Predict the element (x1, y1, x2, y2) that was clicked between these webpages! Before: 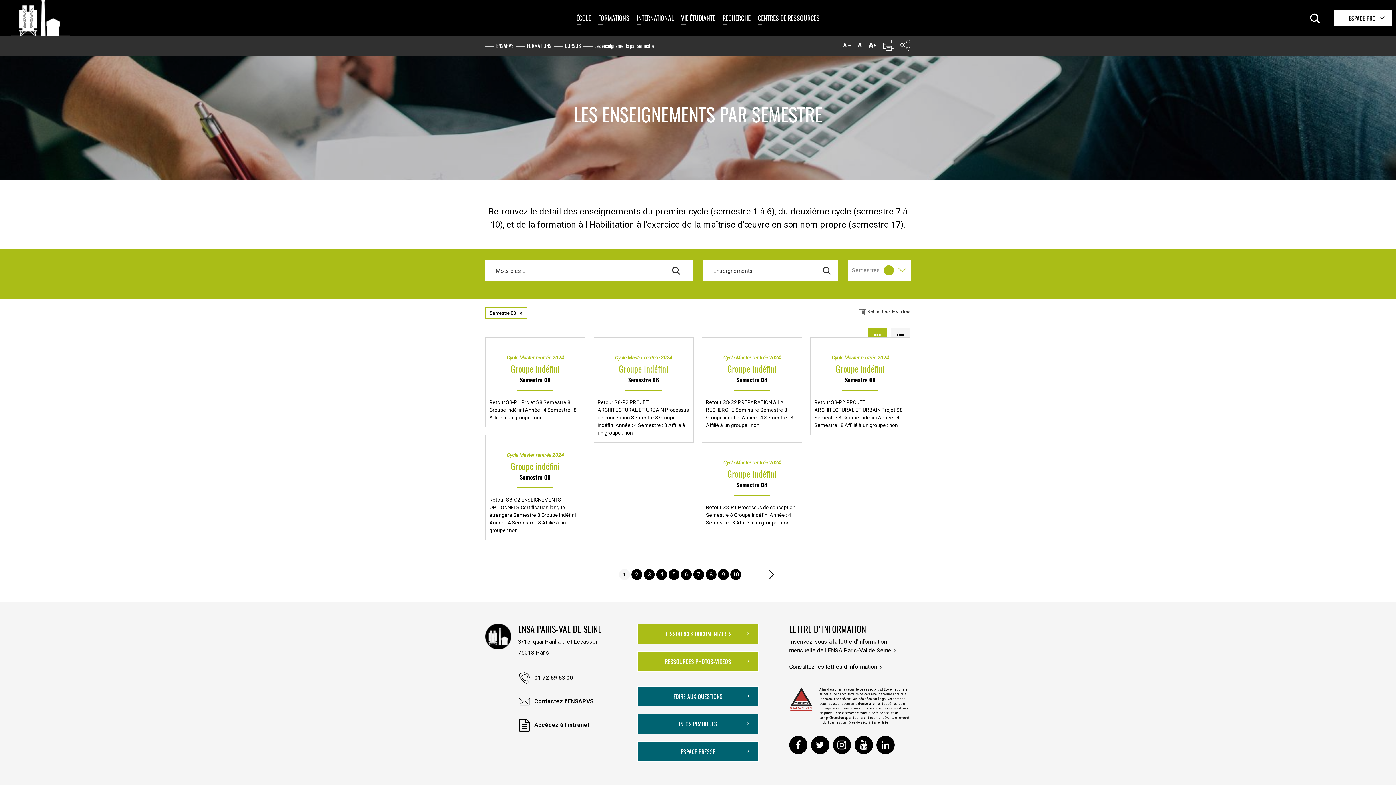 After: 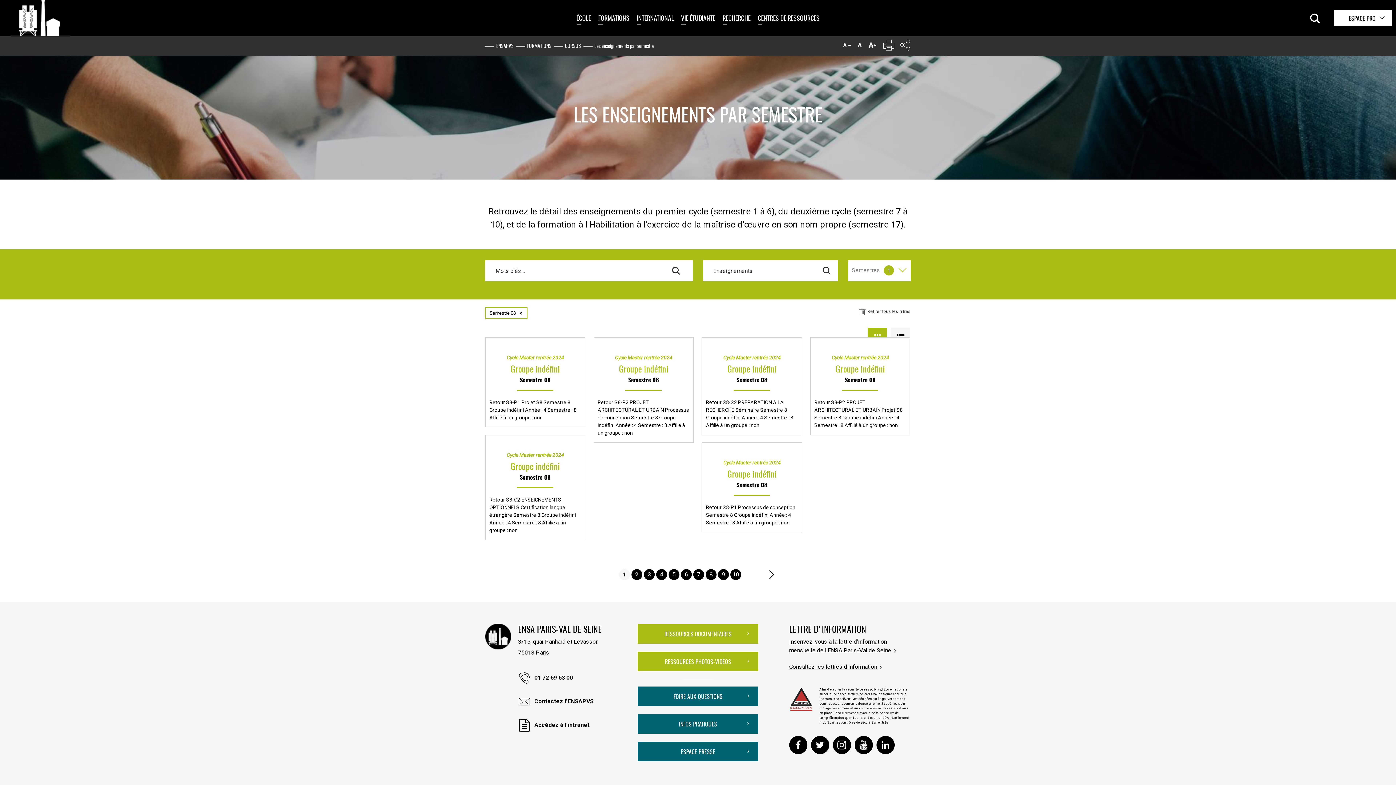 Action: bbox: (818, 260, 831, 281)